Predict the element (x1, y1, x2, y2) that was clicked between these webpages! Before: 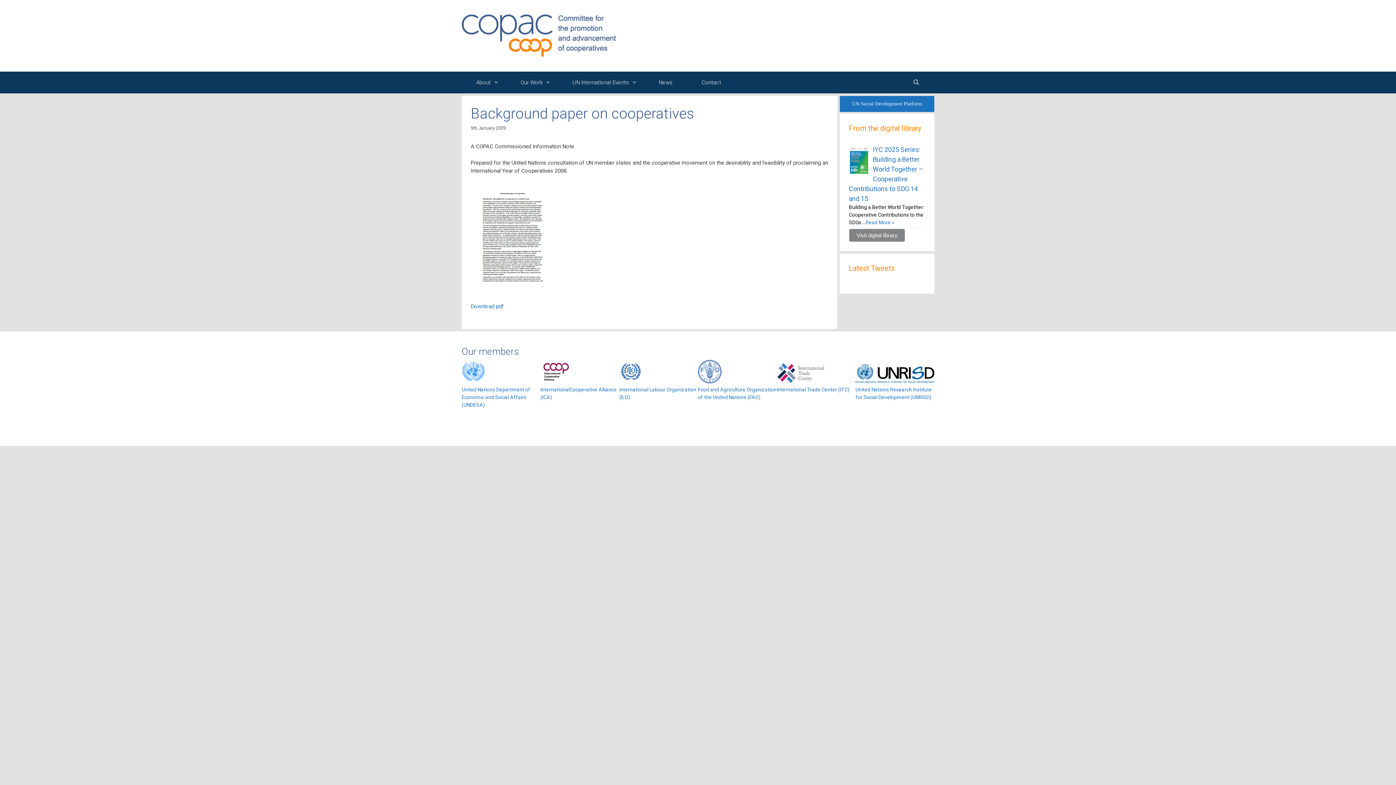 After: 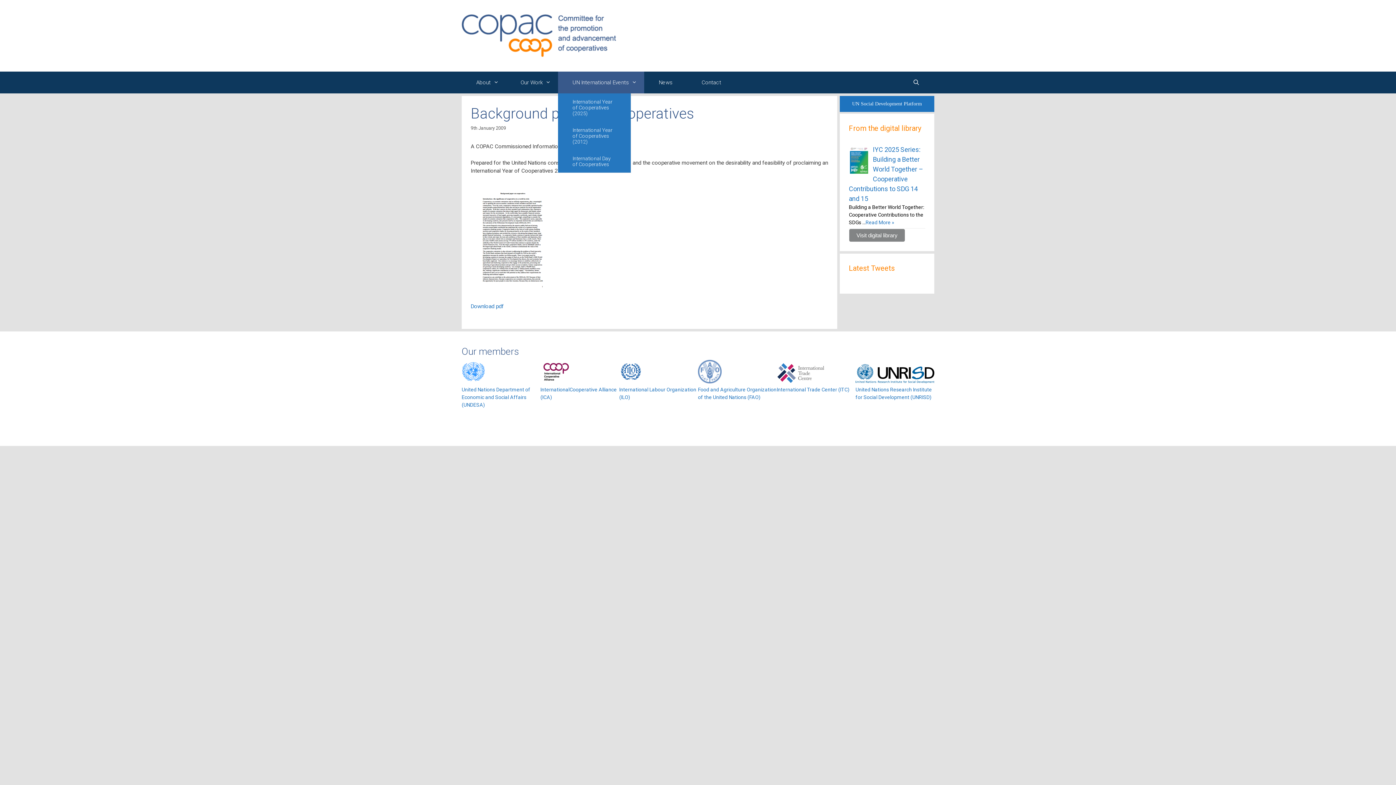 Action: bbox: (558, 71, 644, 93) label: UN International Events